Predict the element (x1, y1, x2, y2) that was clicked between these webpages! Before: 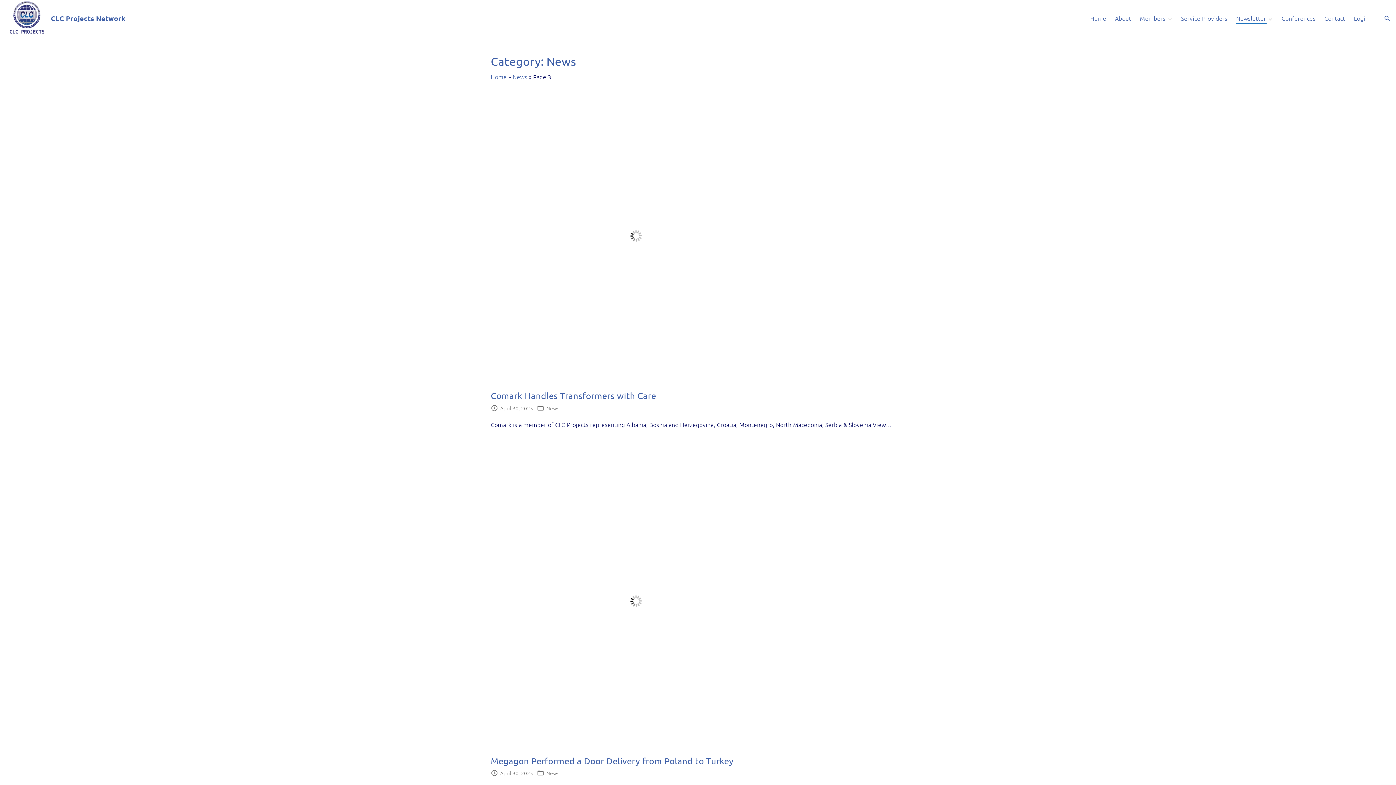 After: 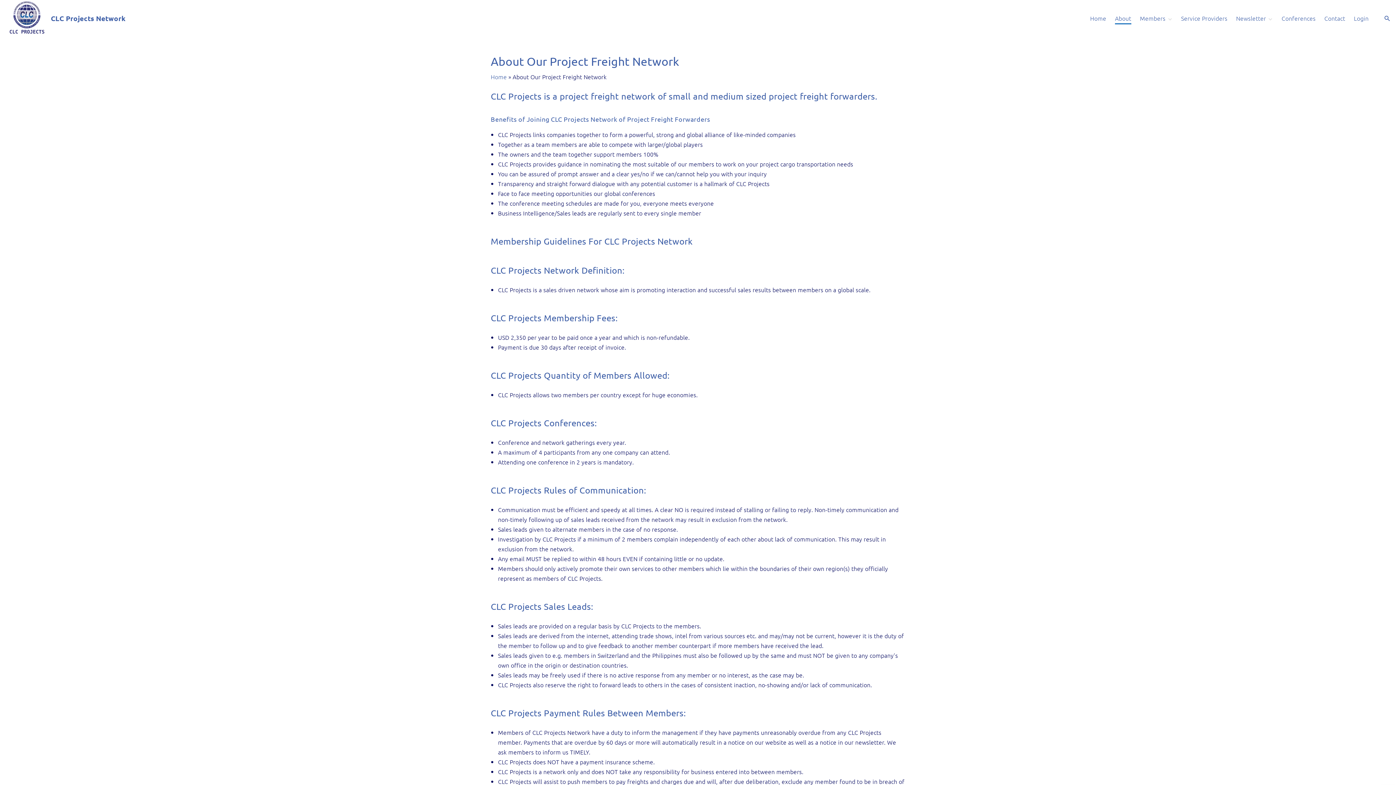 Action: label: About bbox: (1115, 12, 1131, 24)